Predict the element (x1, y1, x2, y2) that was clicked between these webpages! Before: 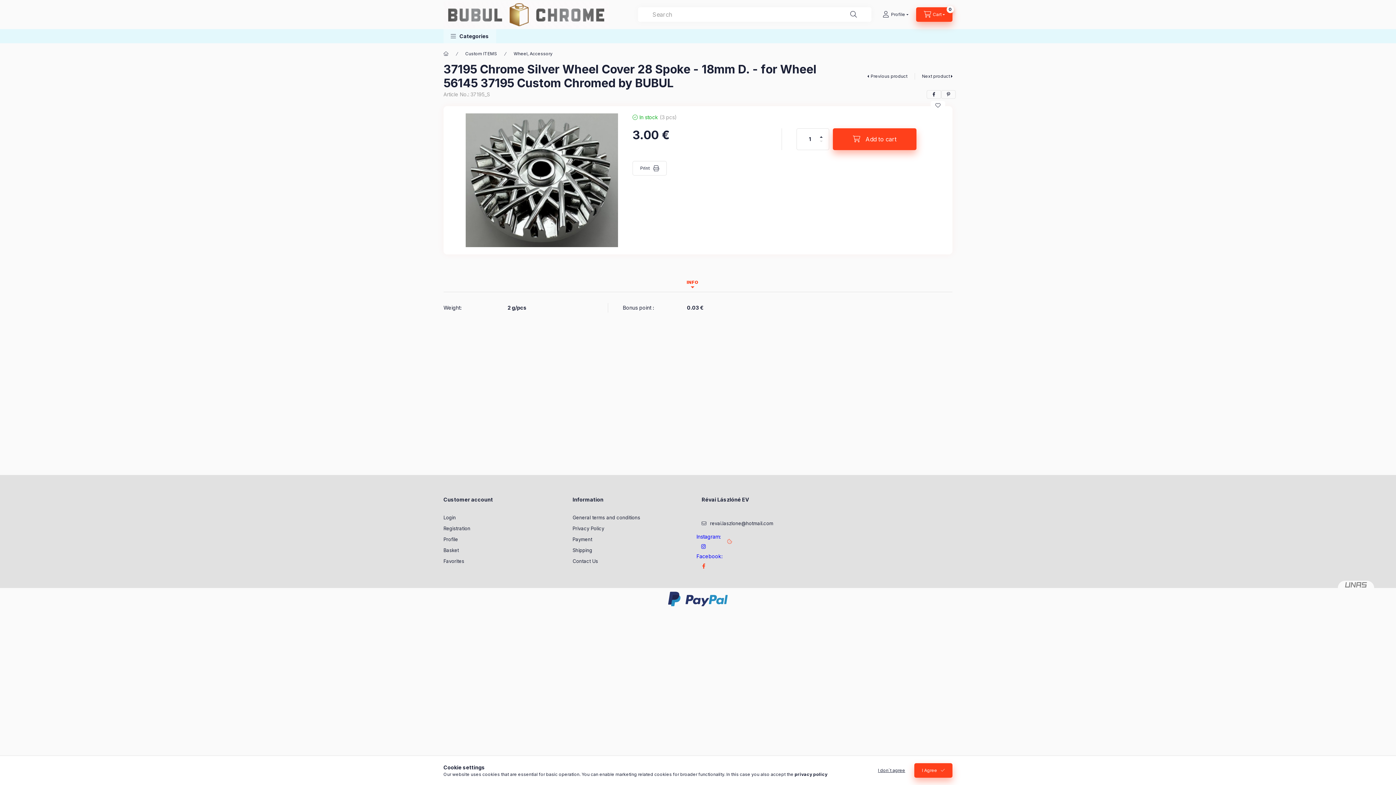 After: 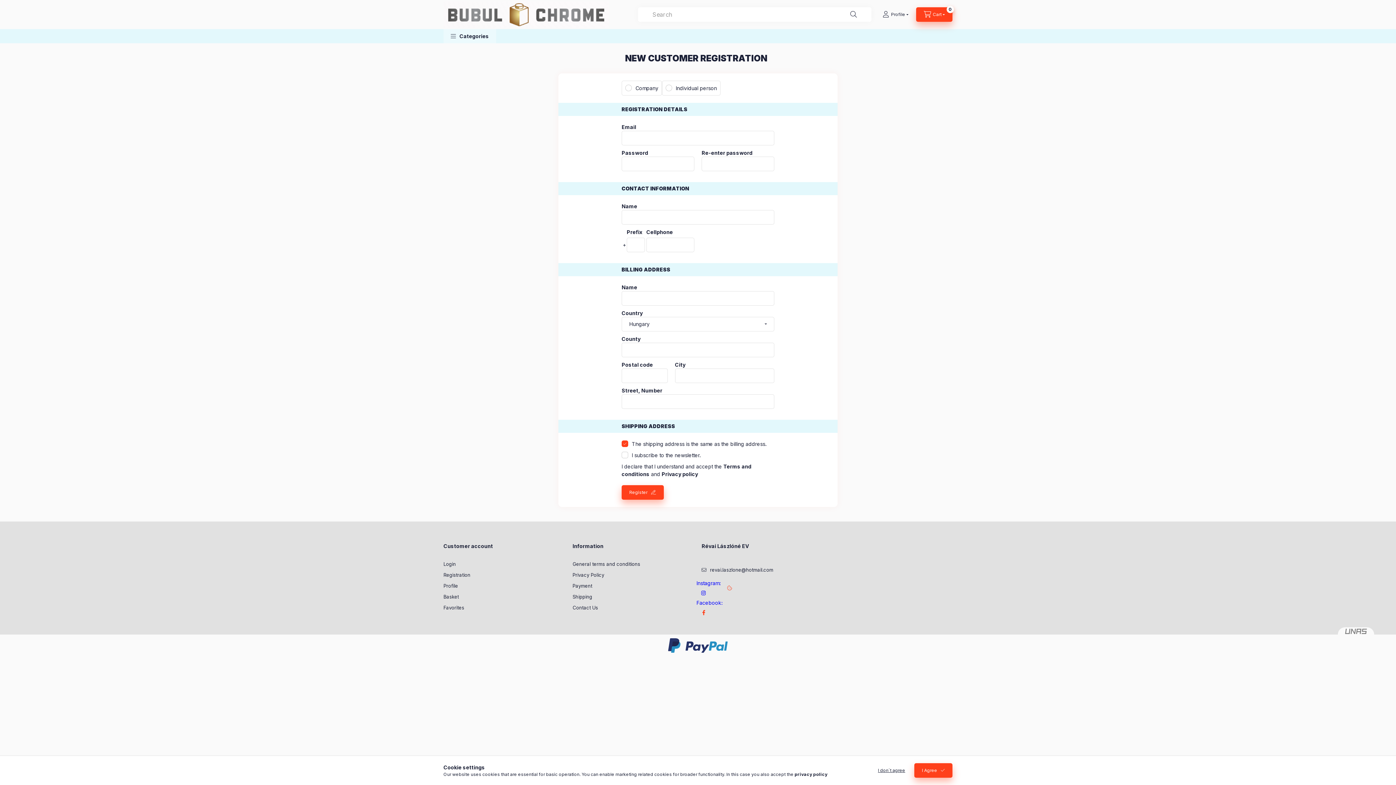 Action: label: Registration bbox: (443, 525, 470, 532)